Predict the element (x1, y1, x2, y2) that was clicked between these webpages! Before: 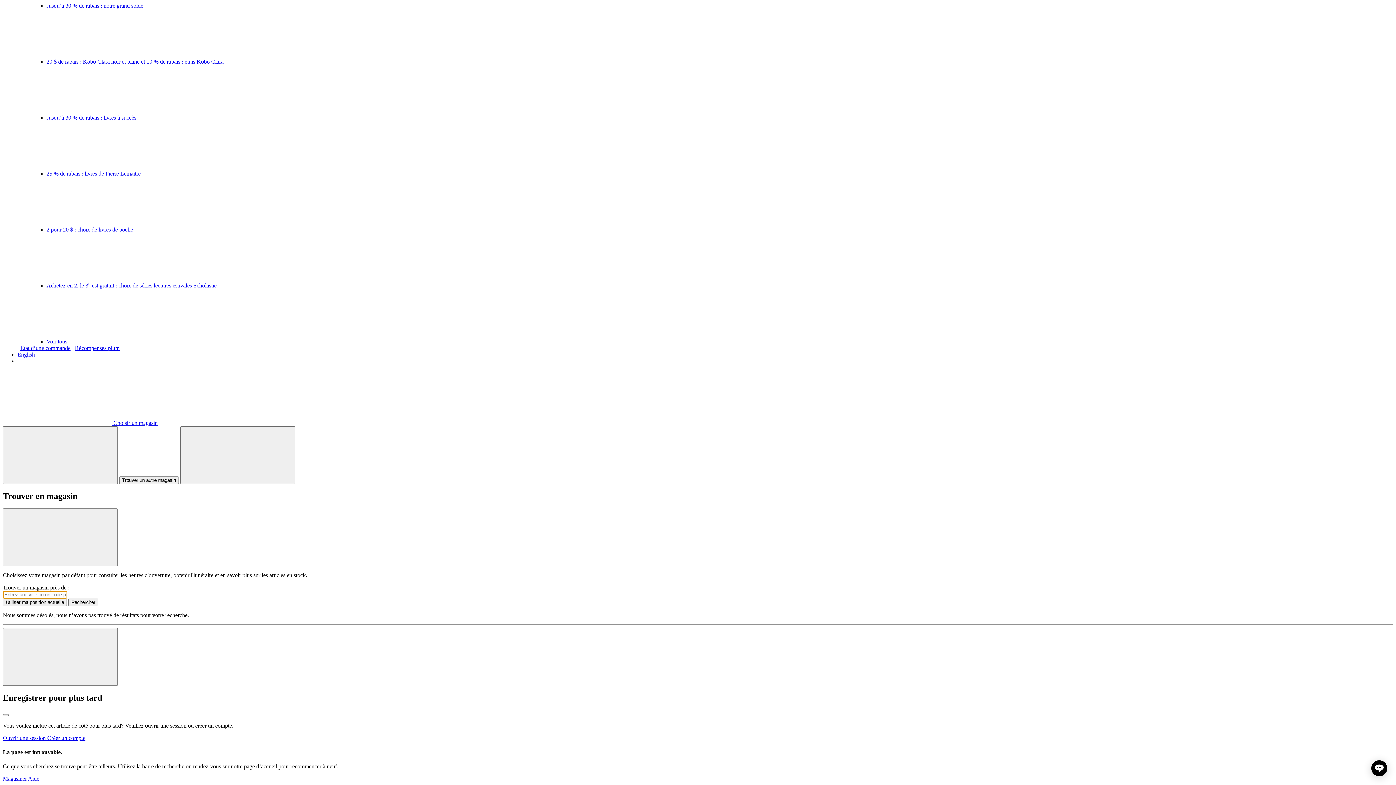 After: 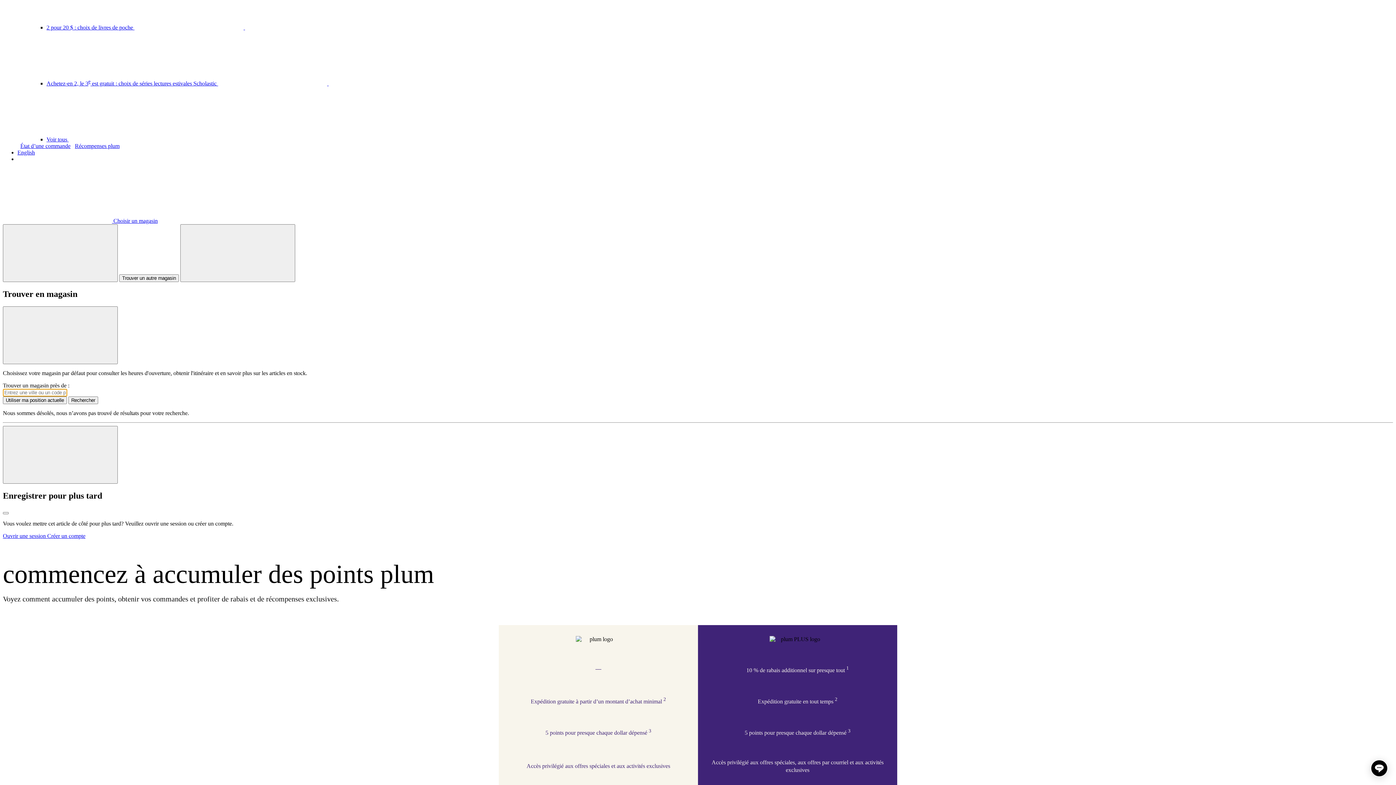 Action: bbox: (74, 345, 119, 351) label: Récompenses plum